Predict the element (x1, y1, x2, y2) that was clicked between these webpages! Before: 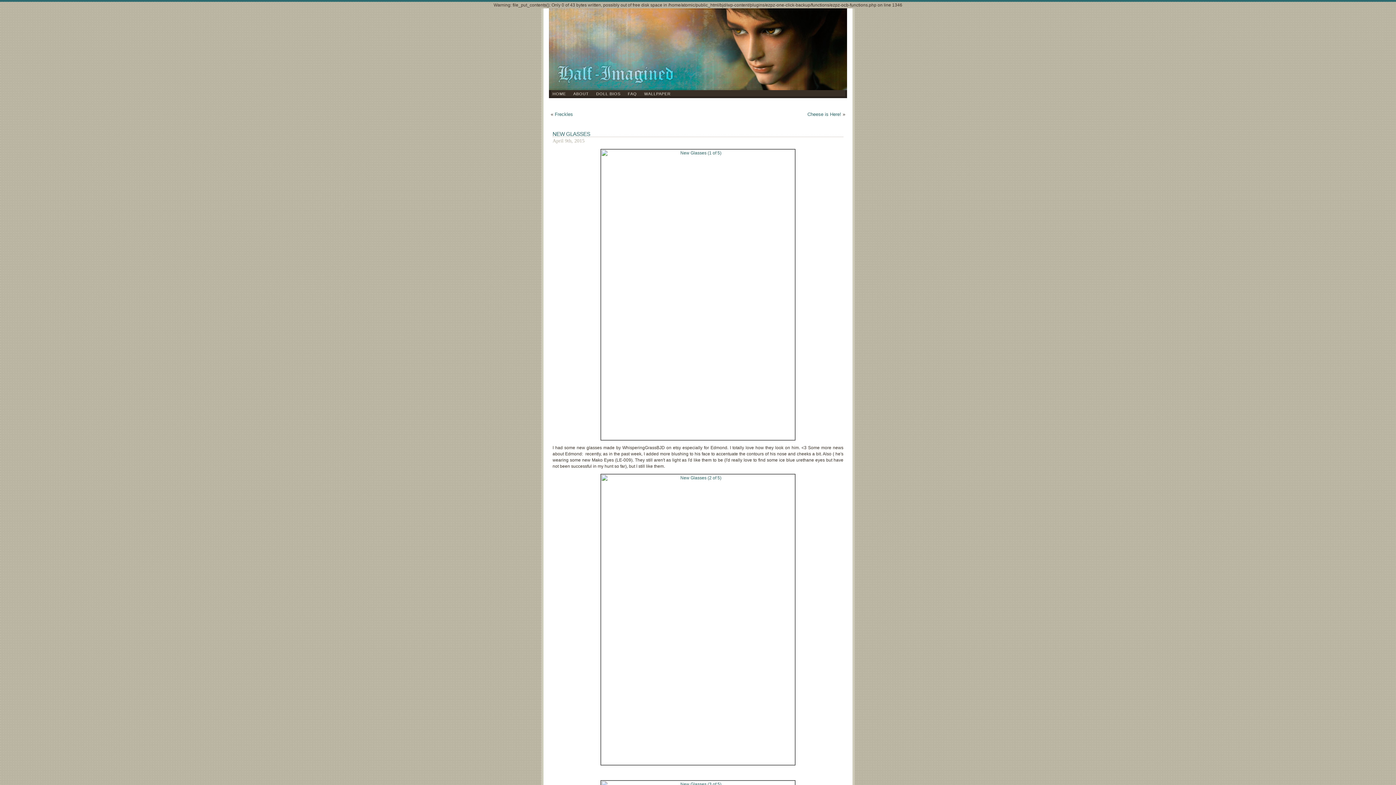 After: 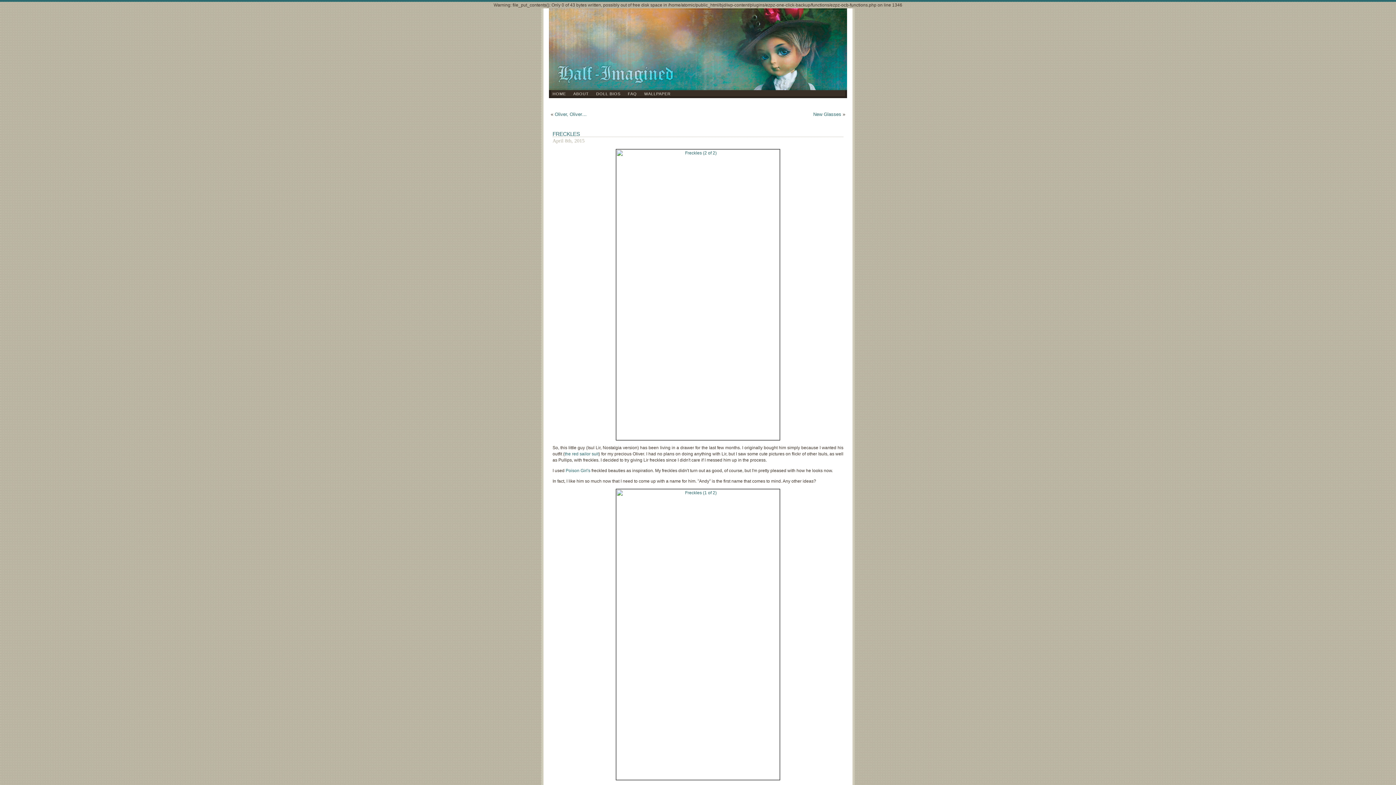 Action: bbox: (554, 111, 573, 117) label: Freckles